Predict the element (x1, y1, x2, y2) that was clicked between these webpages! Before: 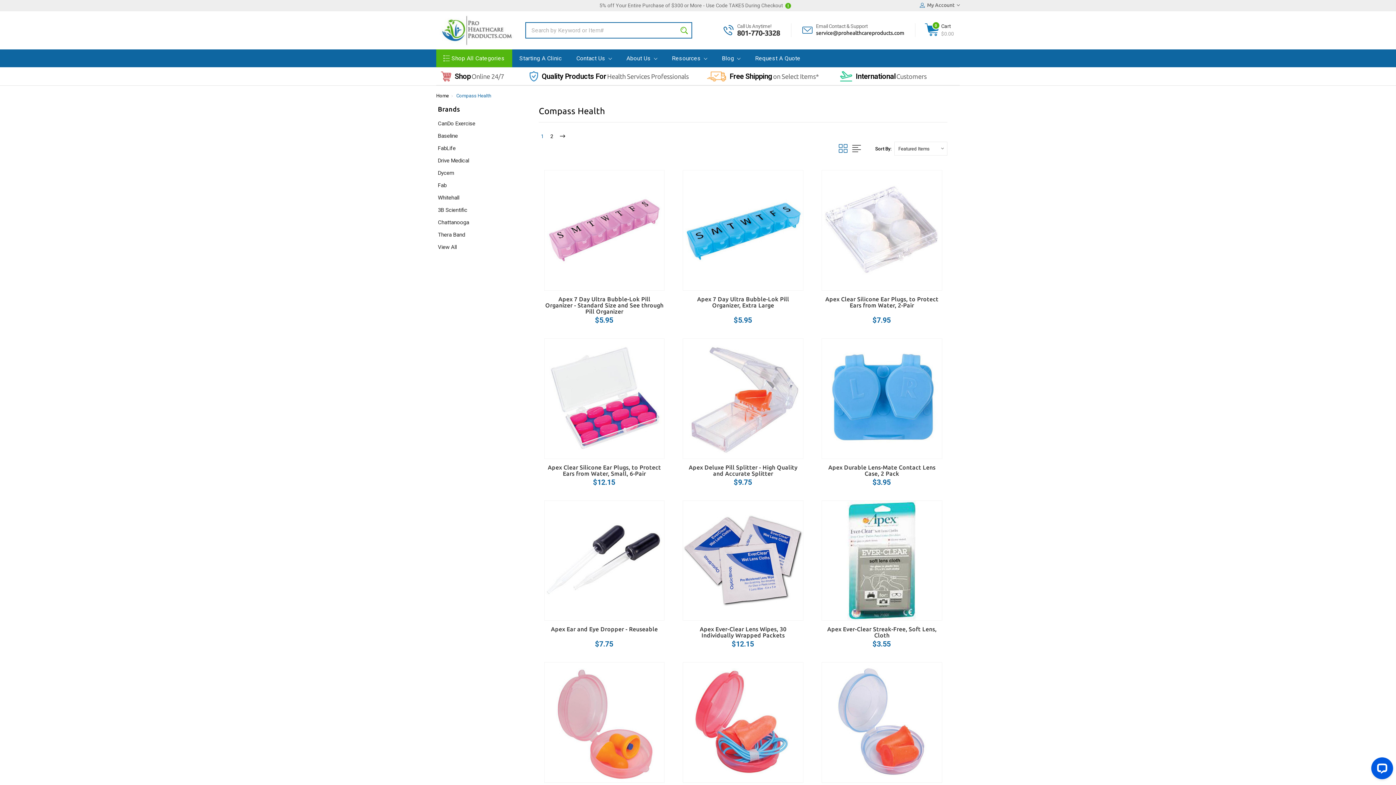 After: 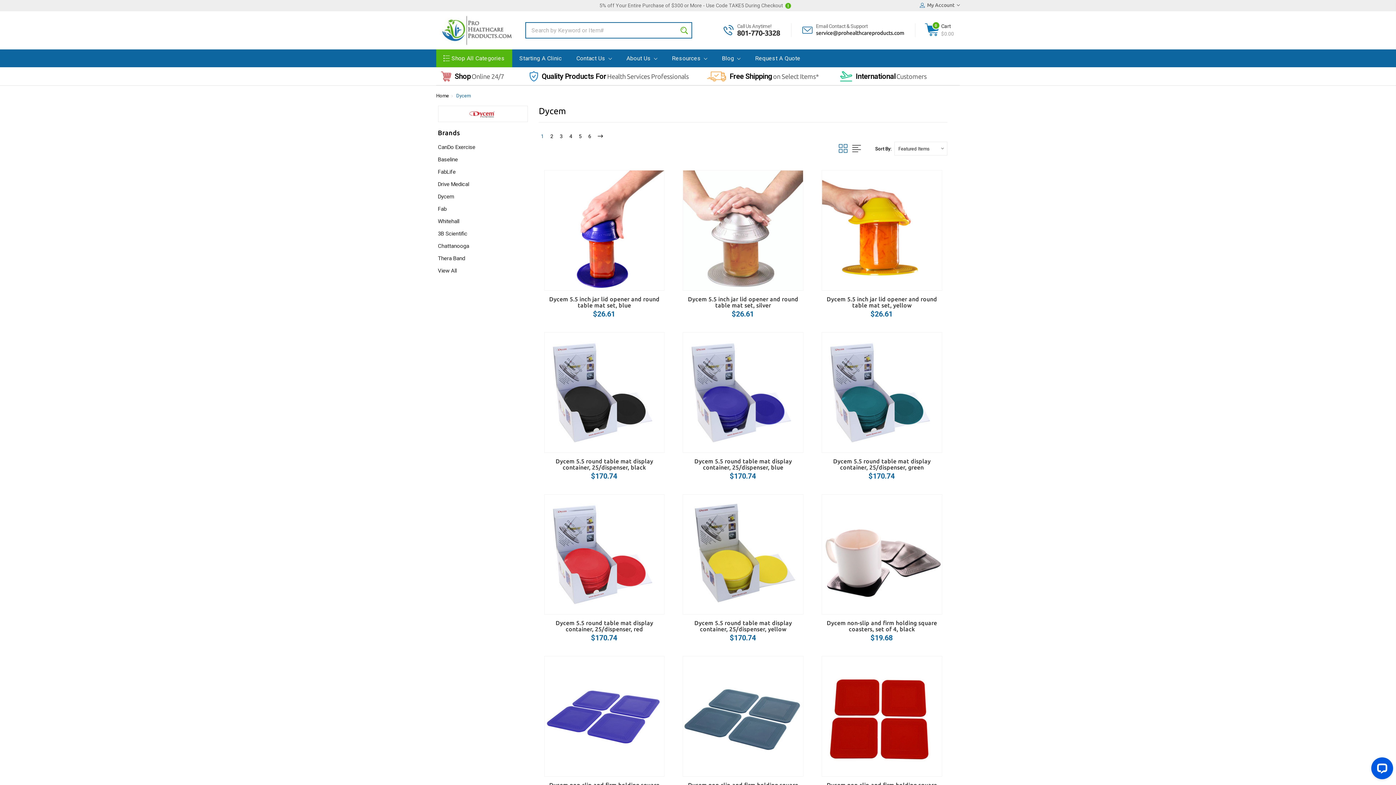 Action: bbox: (438, 169, 528, 177) label: Dycem